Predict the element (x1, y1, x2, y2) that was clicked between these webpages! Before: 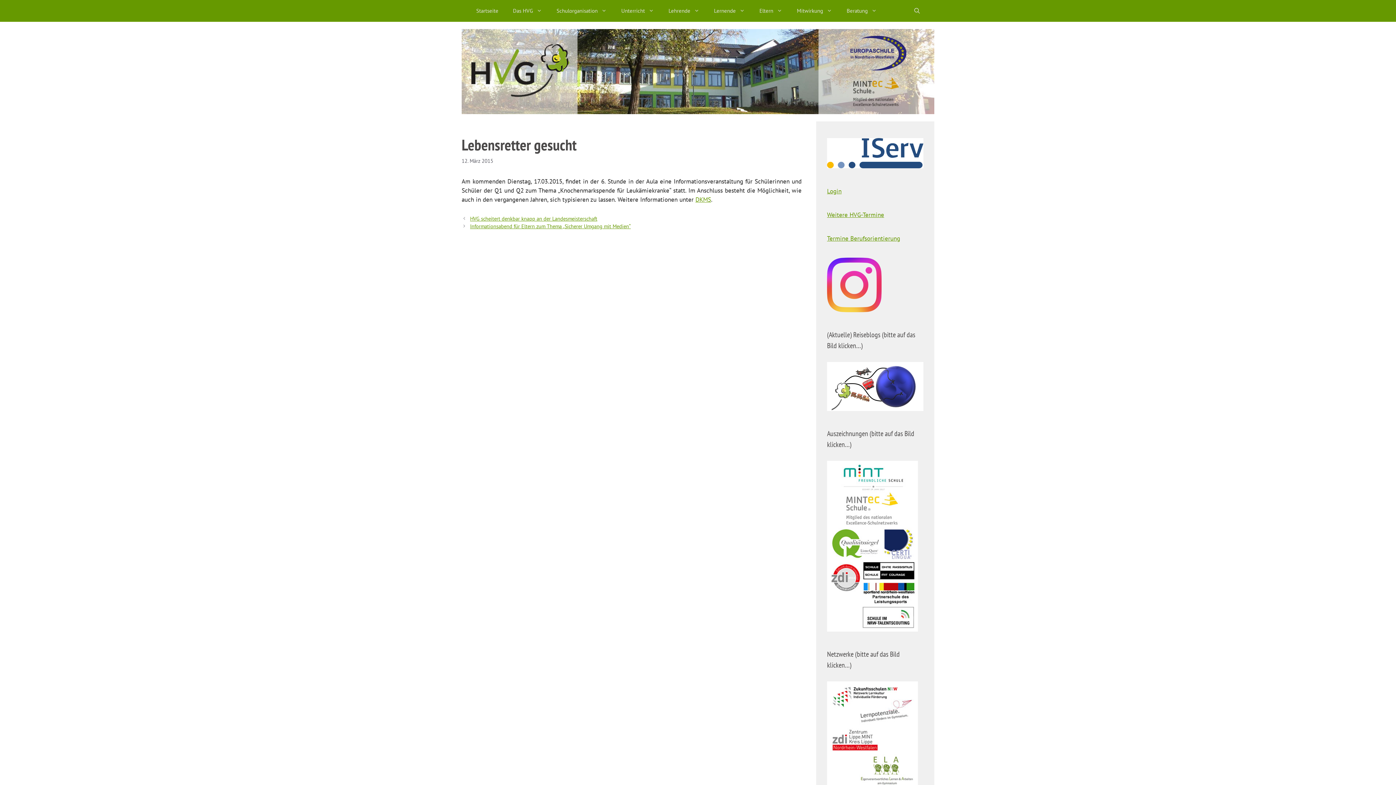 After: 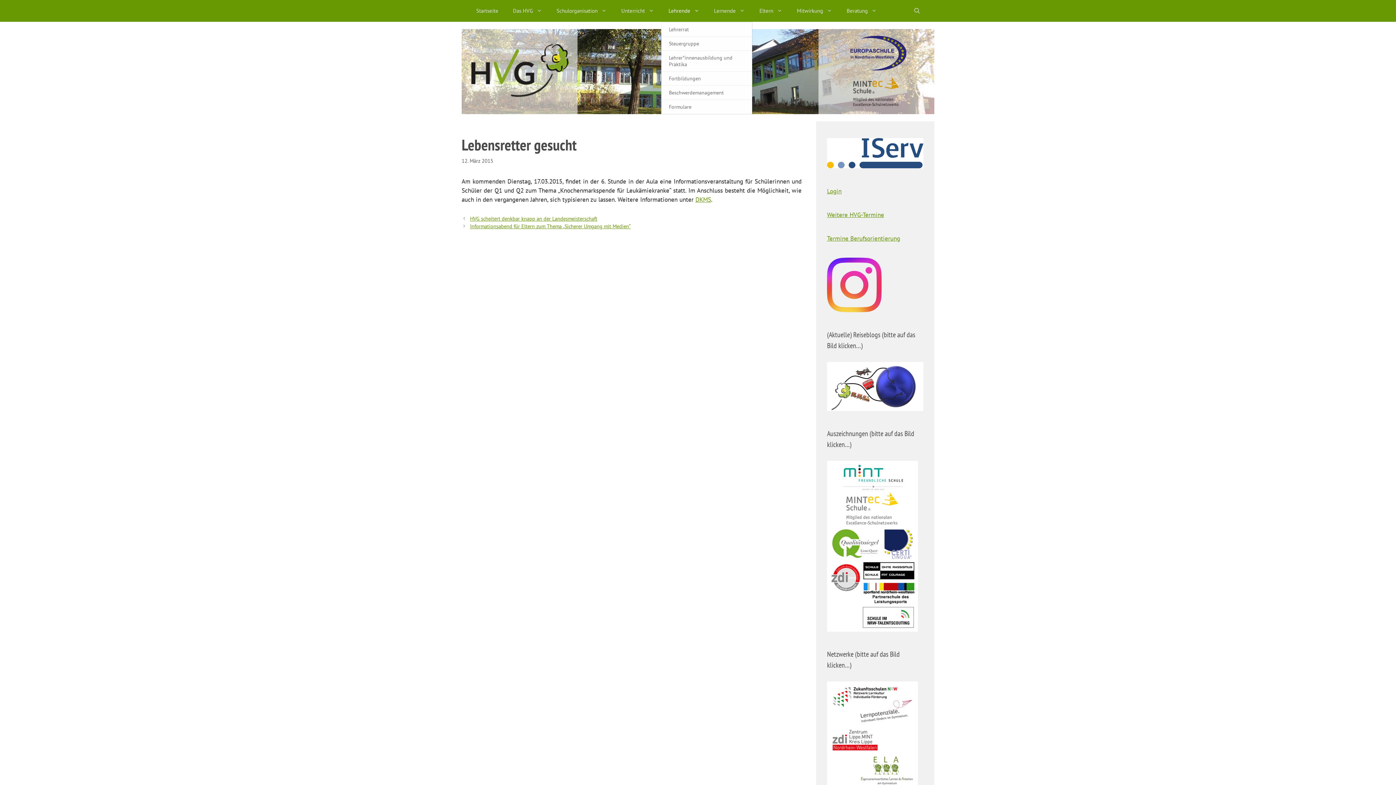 Action: bbox: (661, 0, 706, 21) label: Lehrende